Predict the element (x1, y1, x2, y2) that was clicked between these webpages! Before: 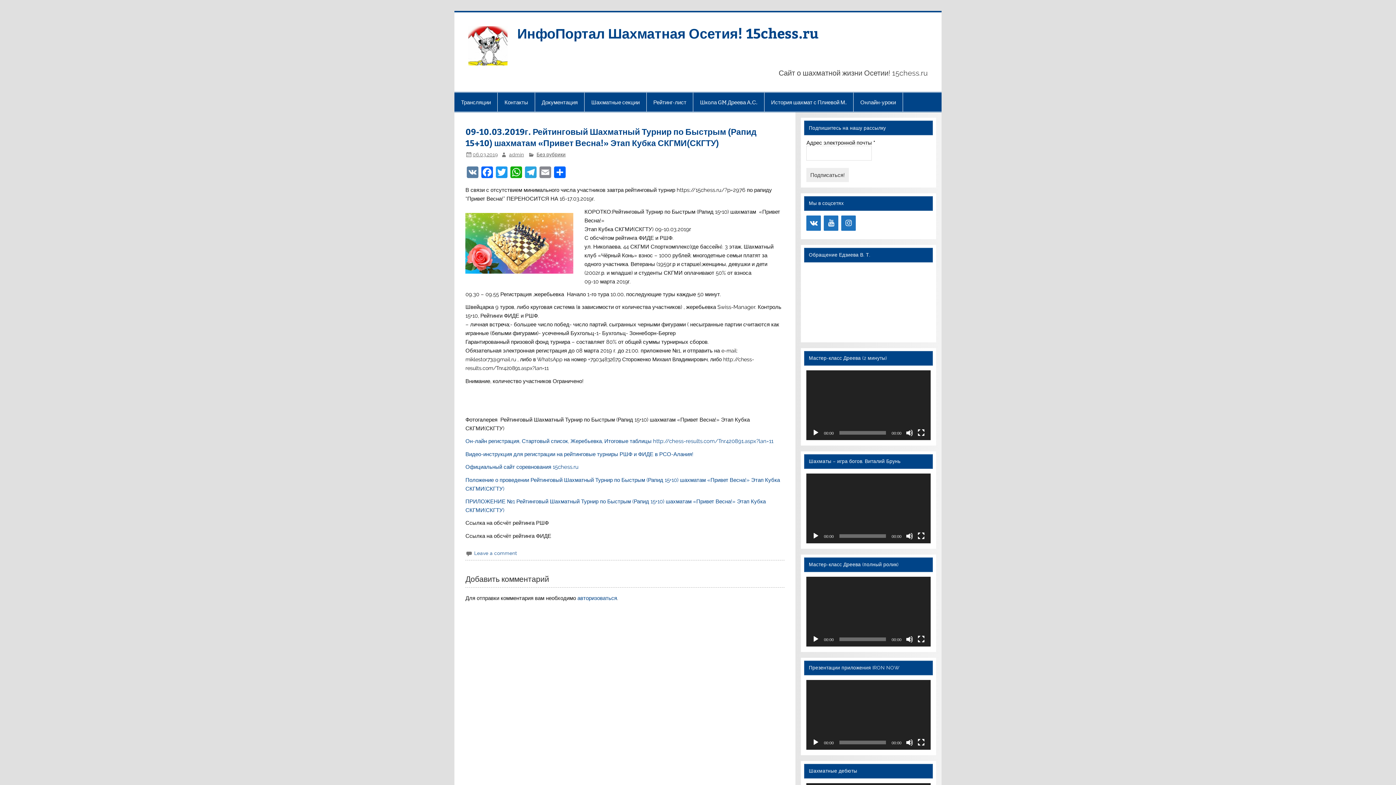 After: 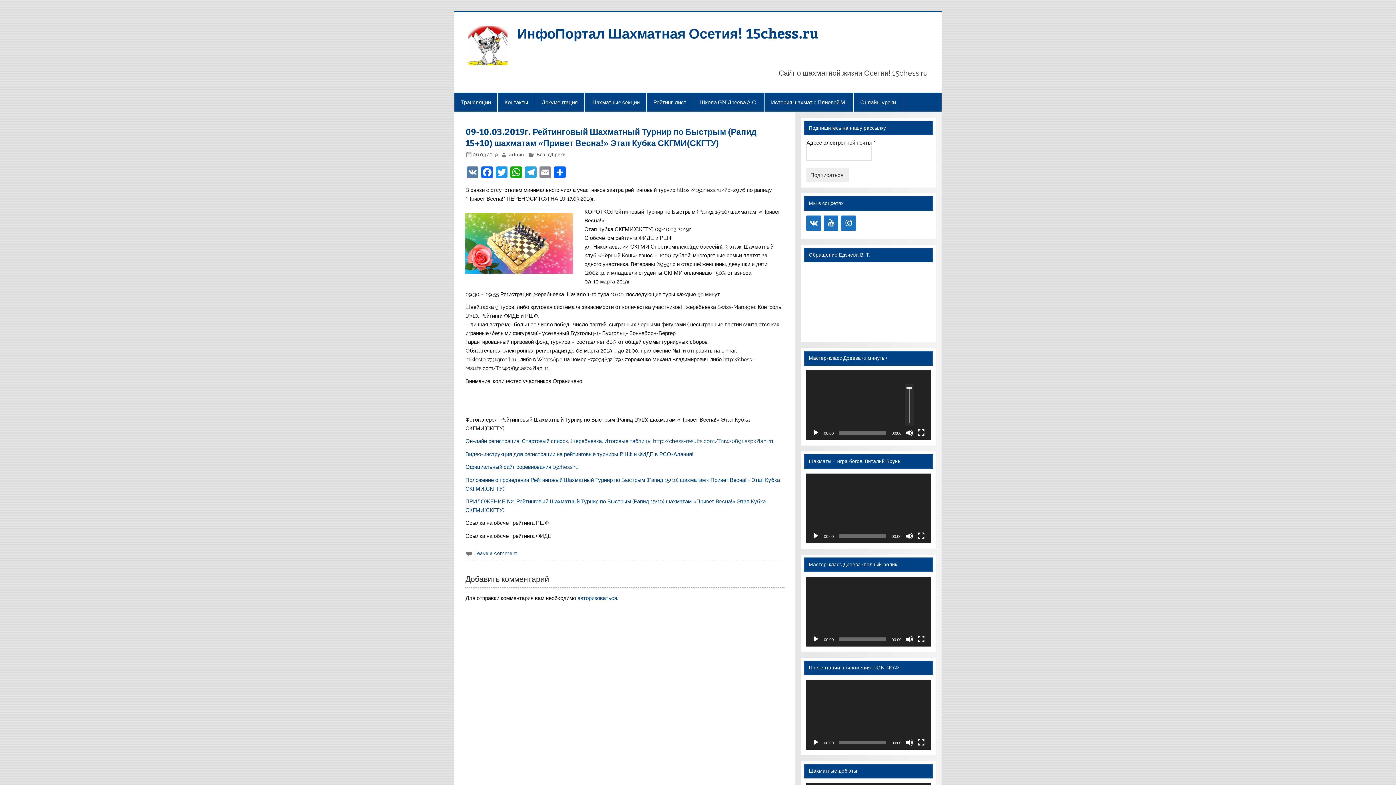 Action: label: Без звука bbox: (906, 429, 913, 436)